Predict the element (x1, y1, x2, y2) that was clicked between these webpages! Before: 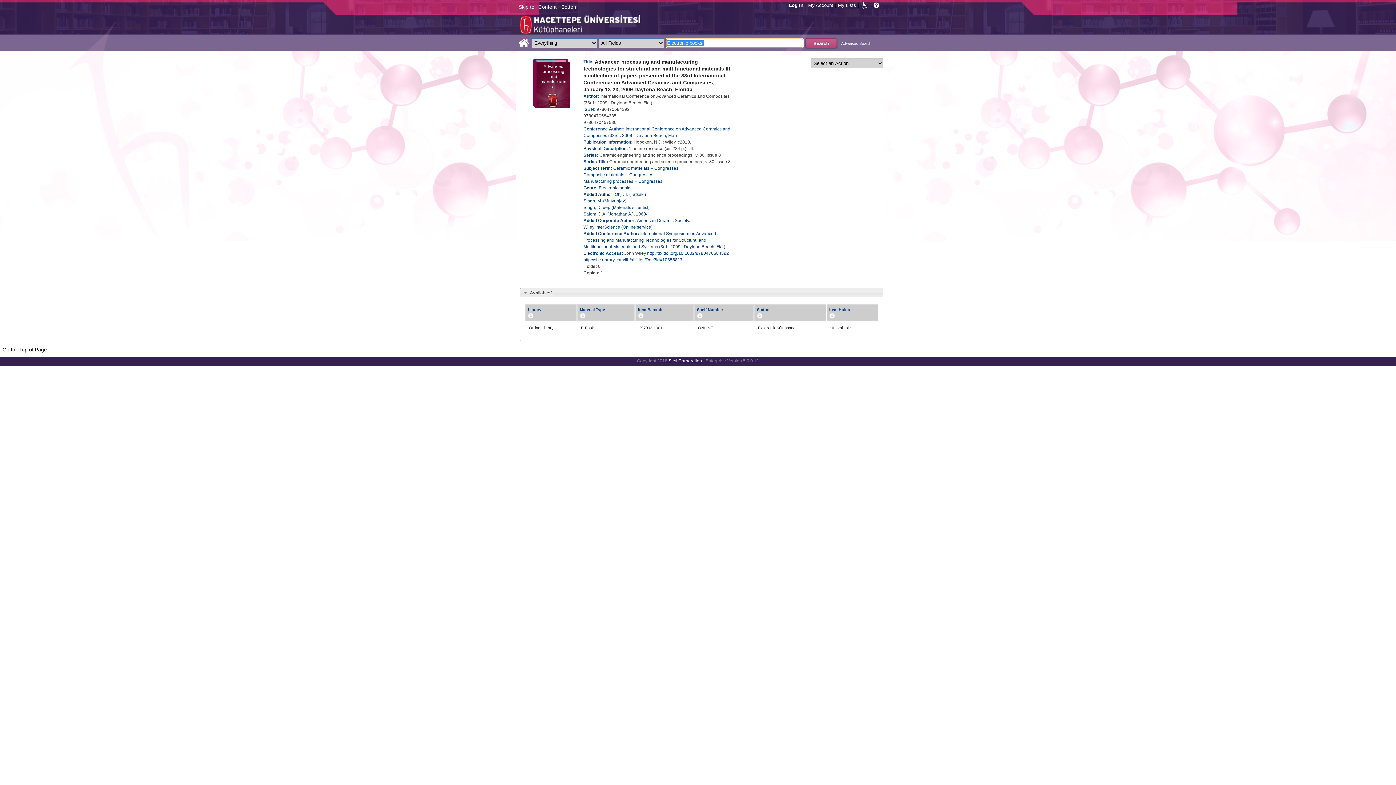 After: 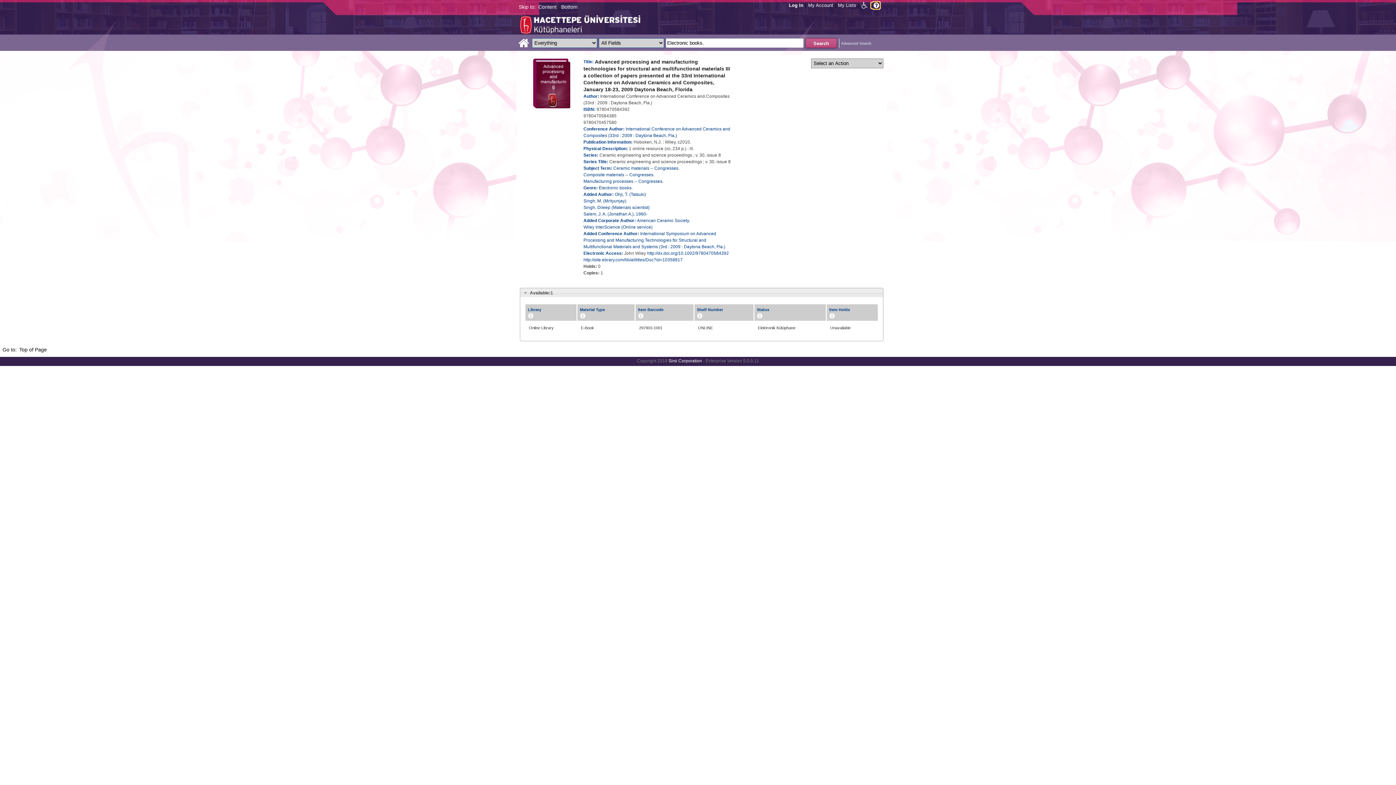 Action: bbox: (871, 2, 880, 8)